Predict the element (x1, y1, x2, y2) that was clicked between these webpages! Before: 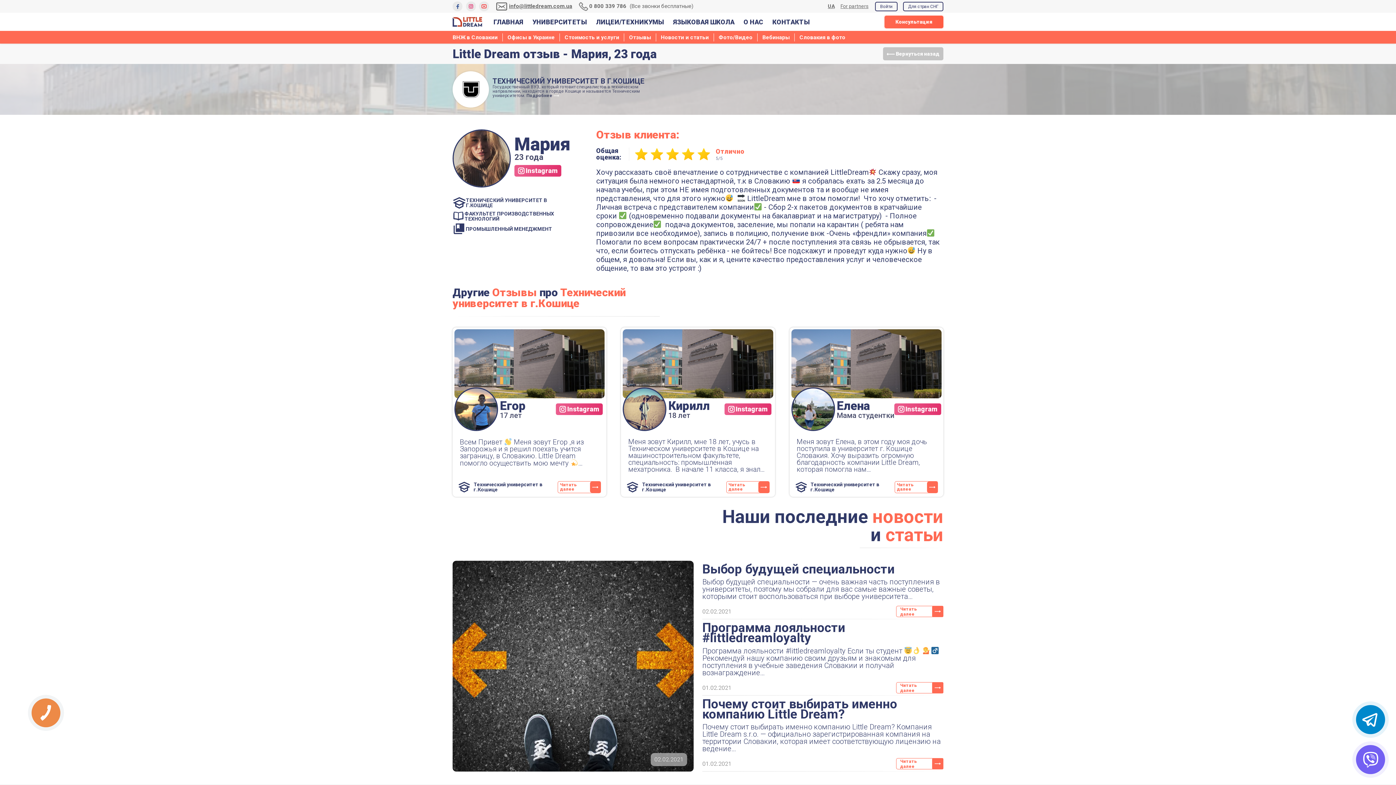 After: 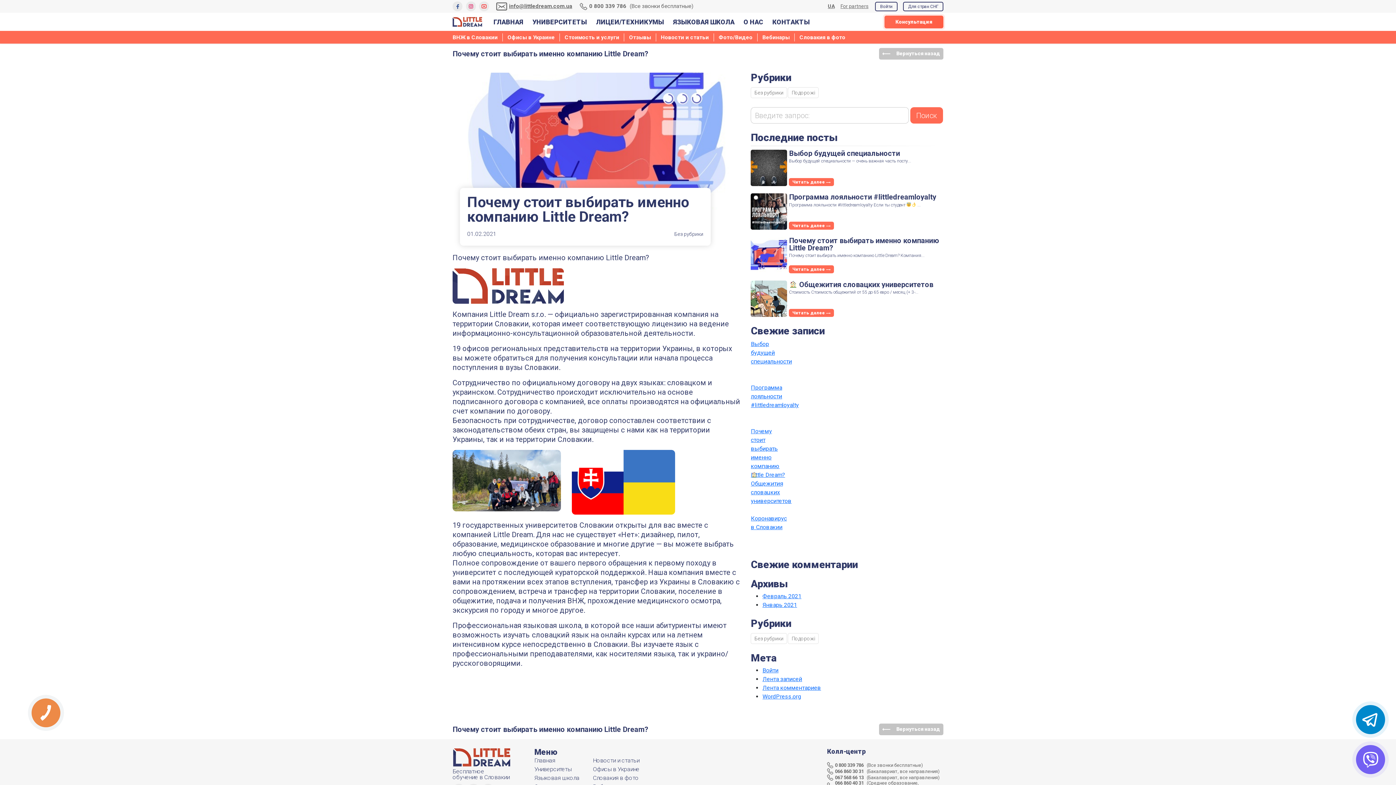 Action: bbox: (896, 758, 943, 769) label: Читать далее